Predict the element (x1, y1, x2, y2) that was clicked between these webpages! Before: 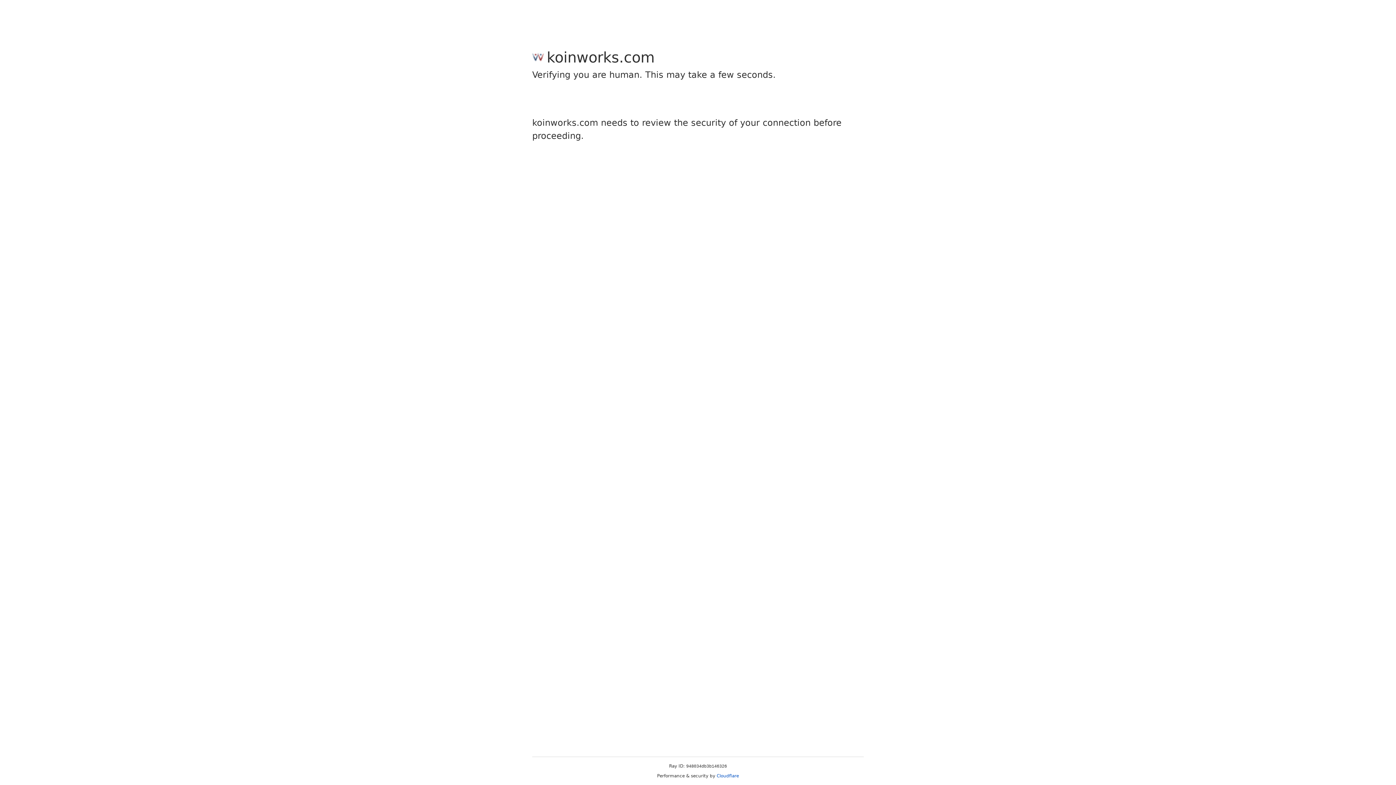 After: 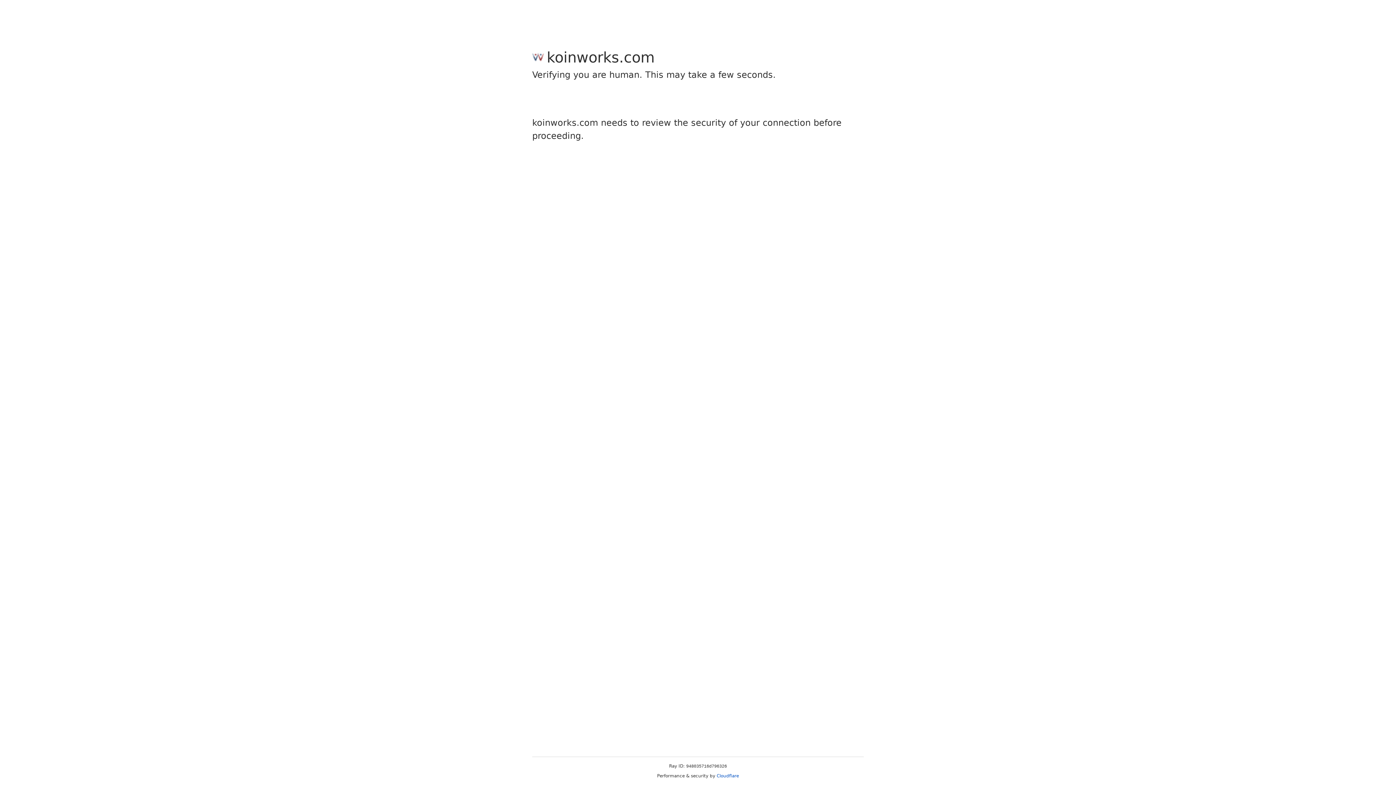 Action: label: Cloudflare bbox: (716, 773, 739, 778)